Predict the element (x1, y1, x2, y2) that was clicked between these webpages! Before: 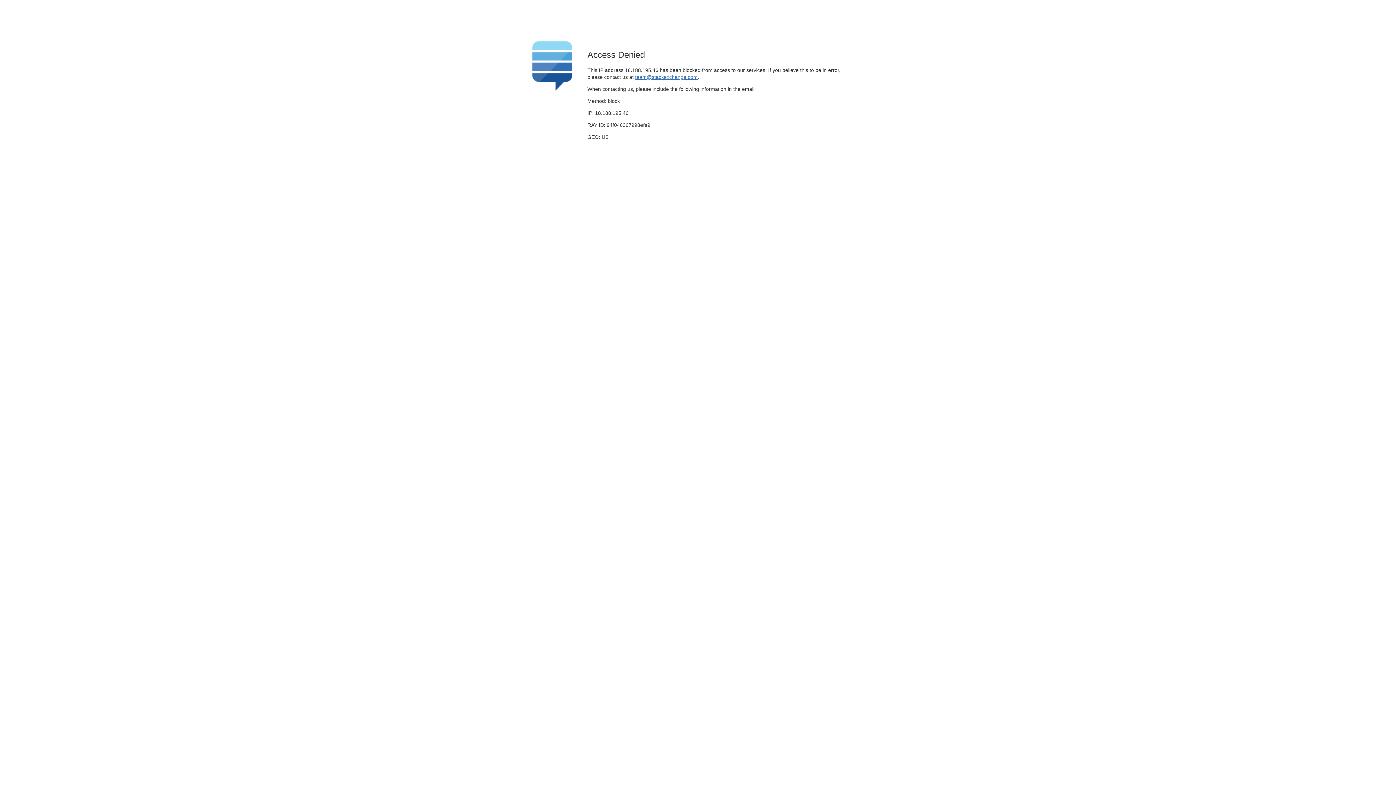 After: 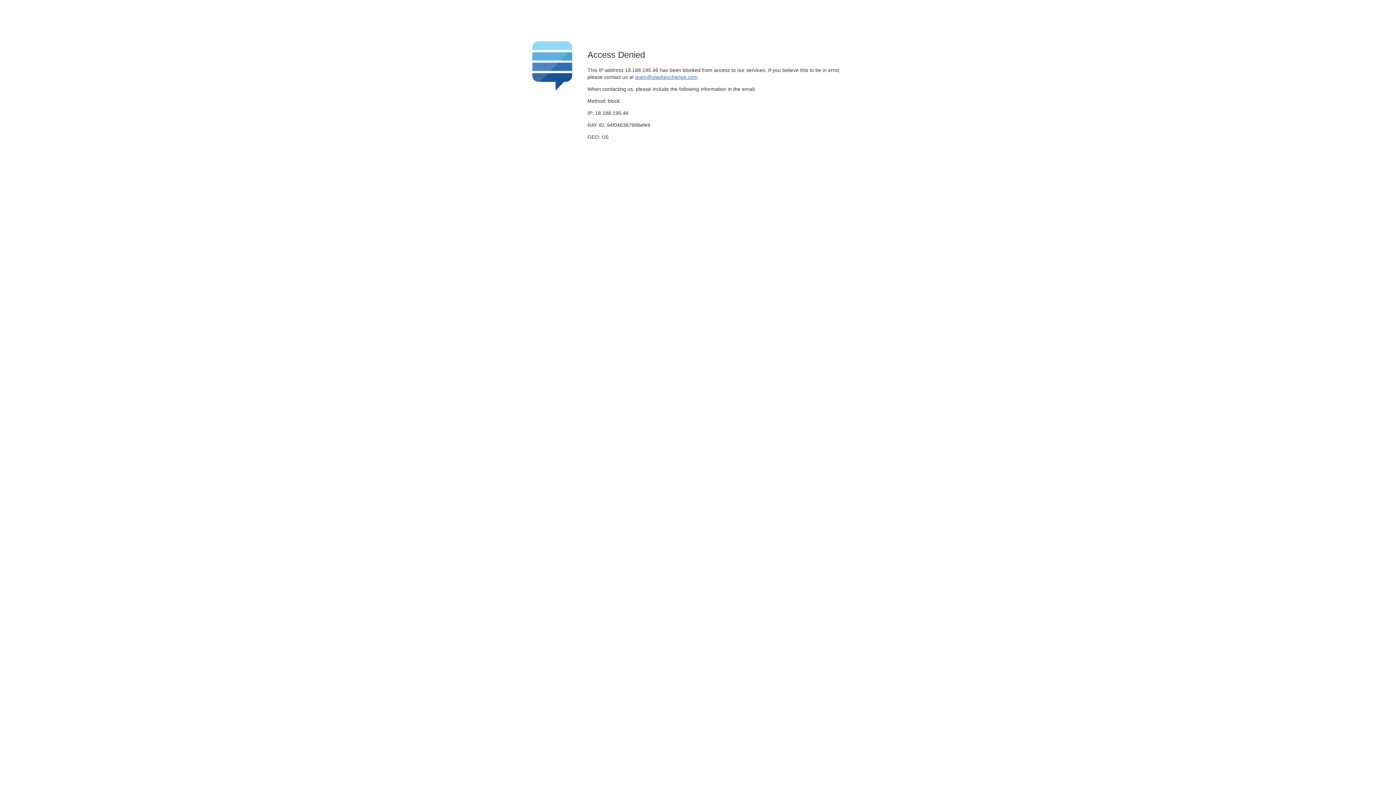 Action: label: team@stackexchange.com bbox: (635, 74, 697, 79)